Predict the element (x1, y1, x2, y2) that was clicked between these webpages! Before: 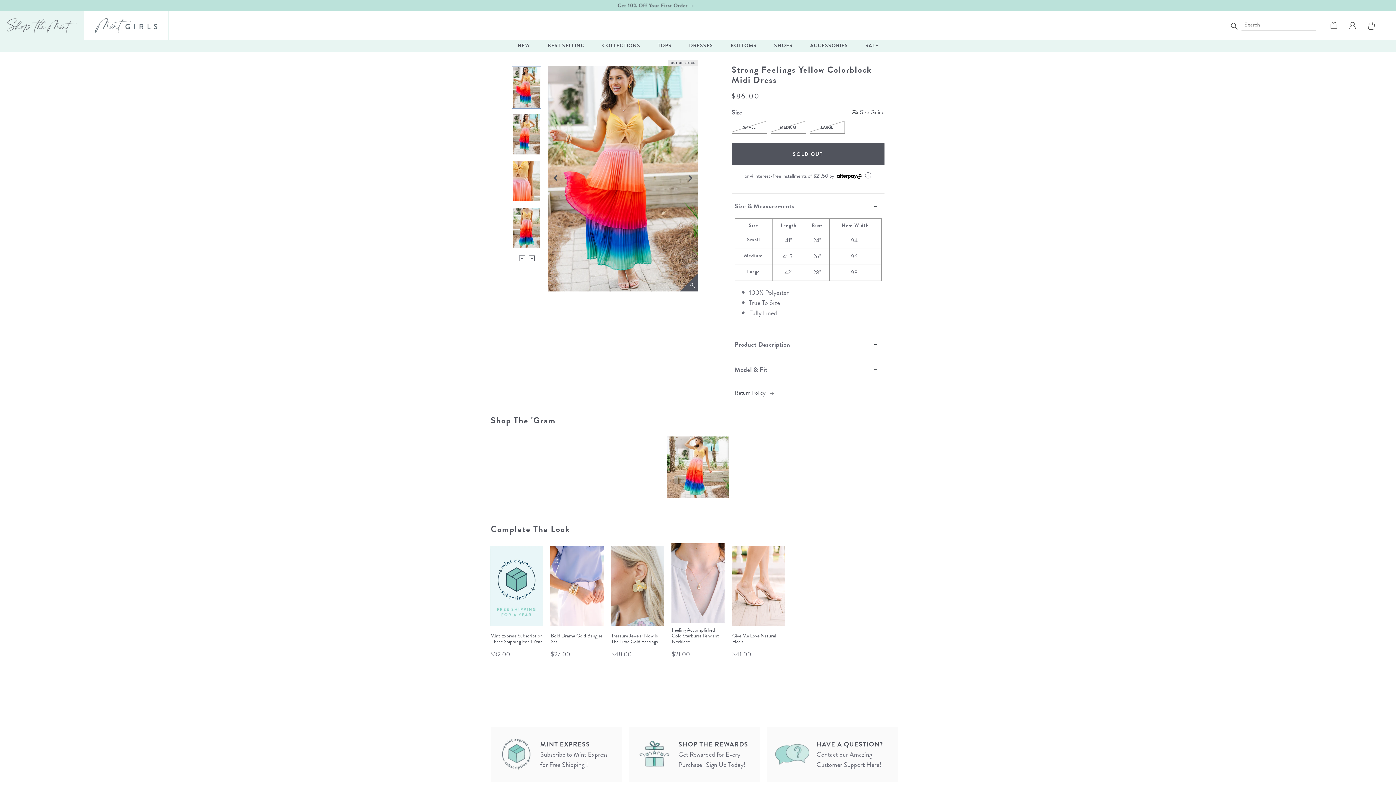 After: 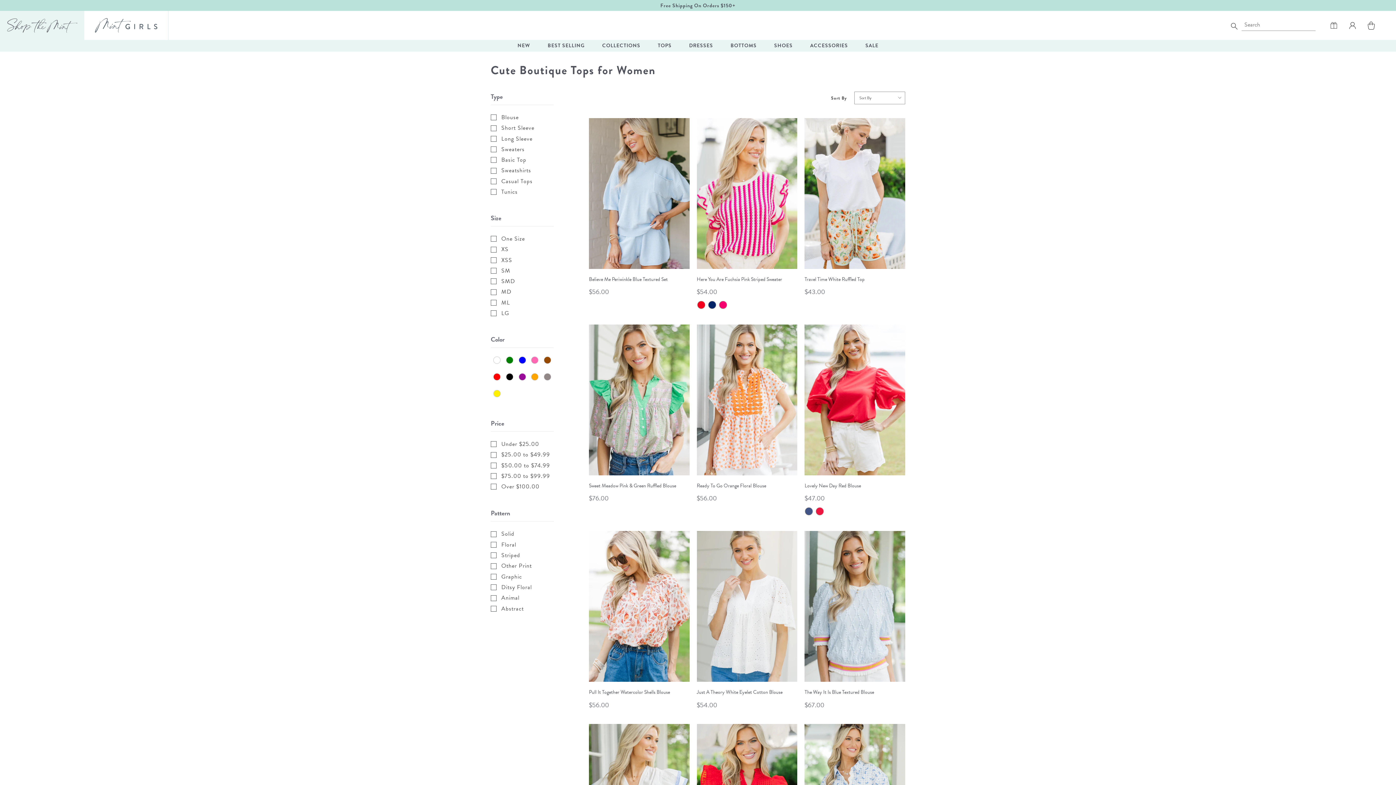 Action: bbox: (658, 40, 671, 51) label: TOPS